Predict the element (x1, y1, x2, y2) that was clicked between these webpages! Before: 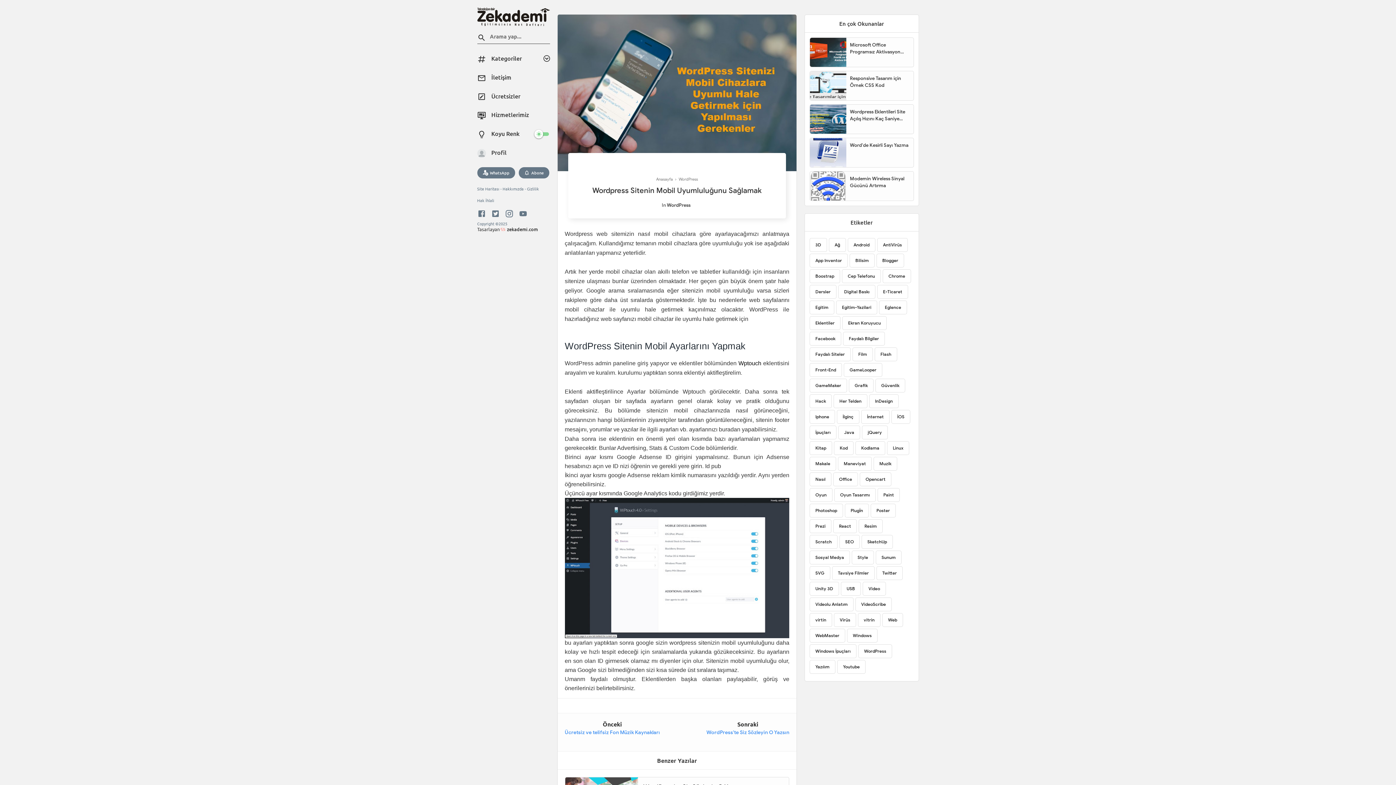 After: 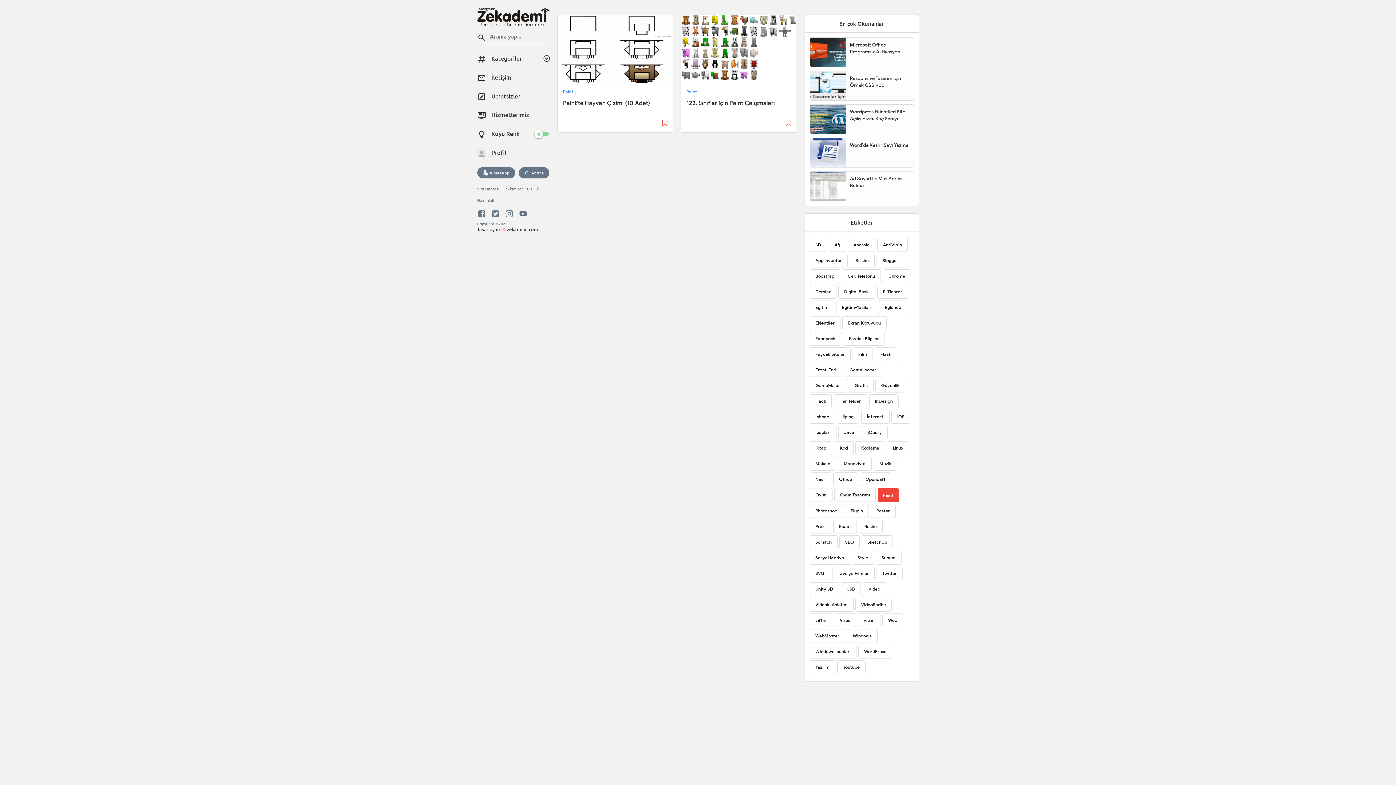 Action: bbox: (877, 488, 899, 502) label: Paint